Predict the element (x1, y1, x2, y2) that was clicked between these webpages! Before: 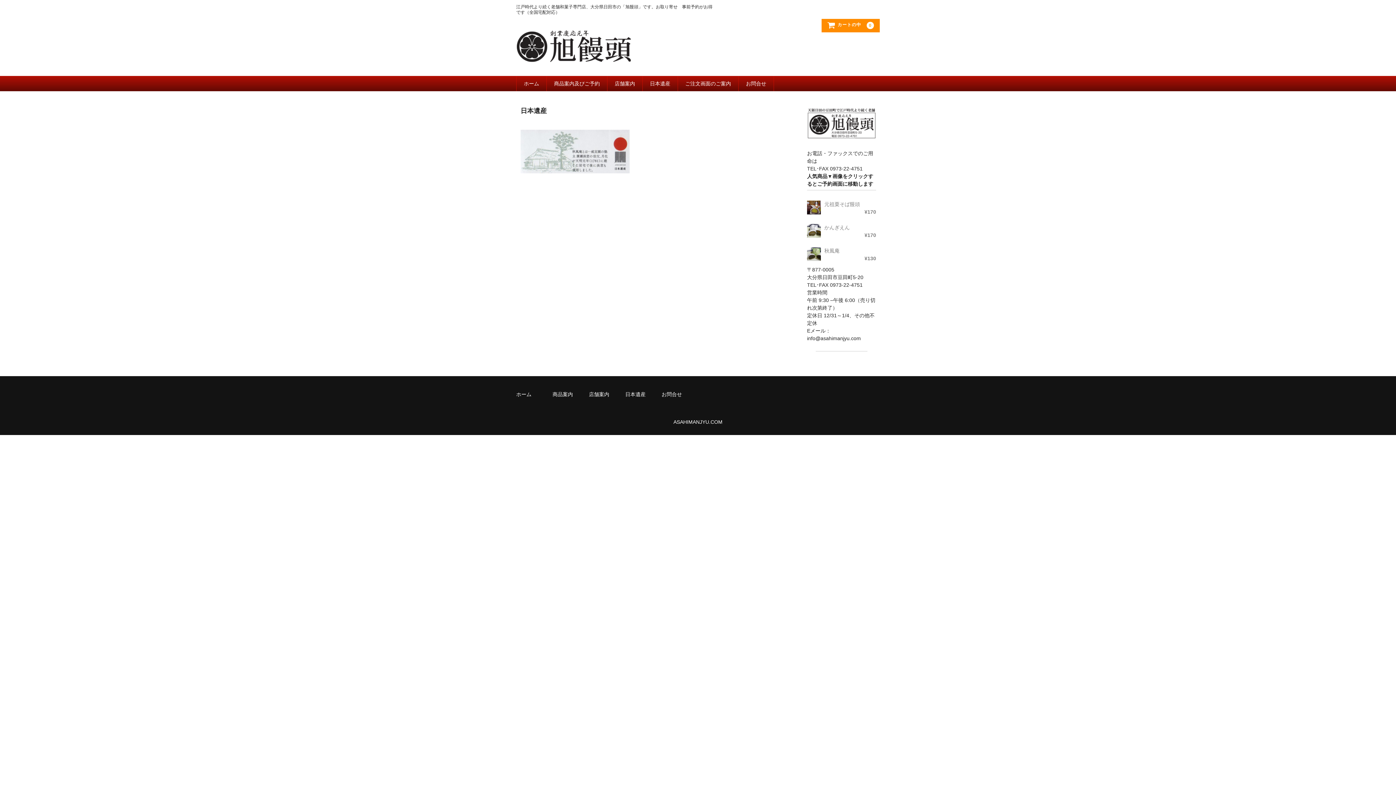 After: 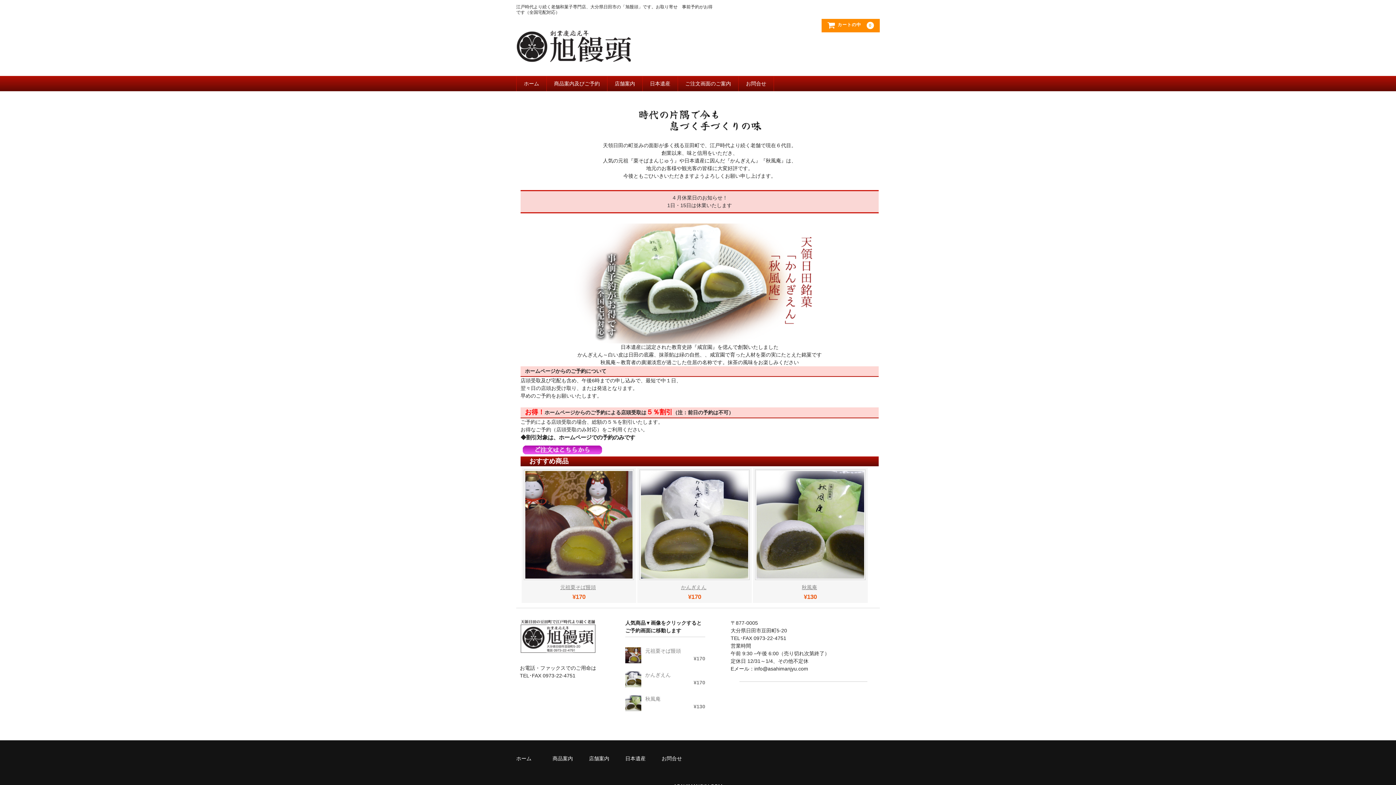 Action: bbox: (516, 391, 531, 397) label: ホーム